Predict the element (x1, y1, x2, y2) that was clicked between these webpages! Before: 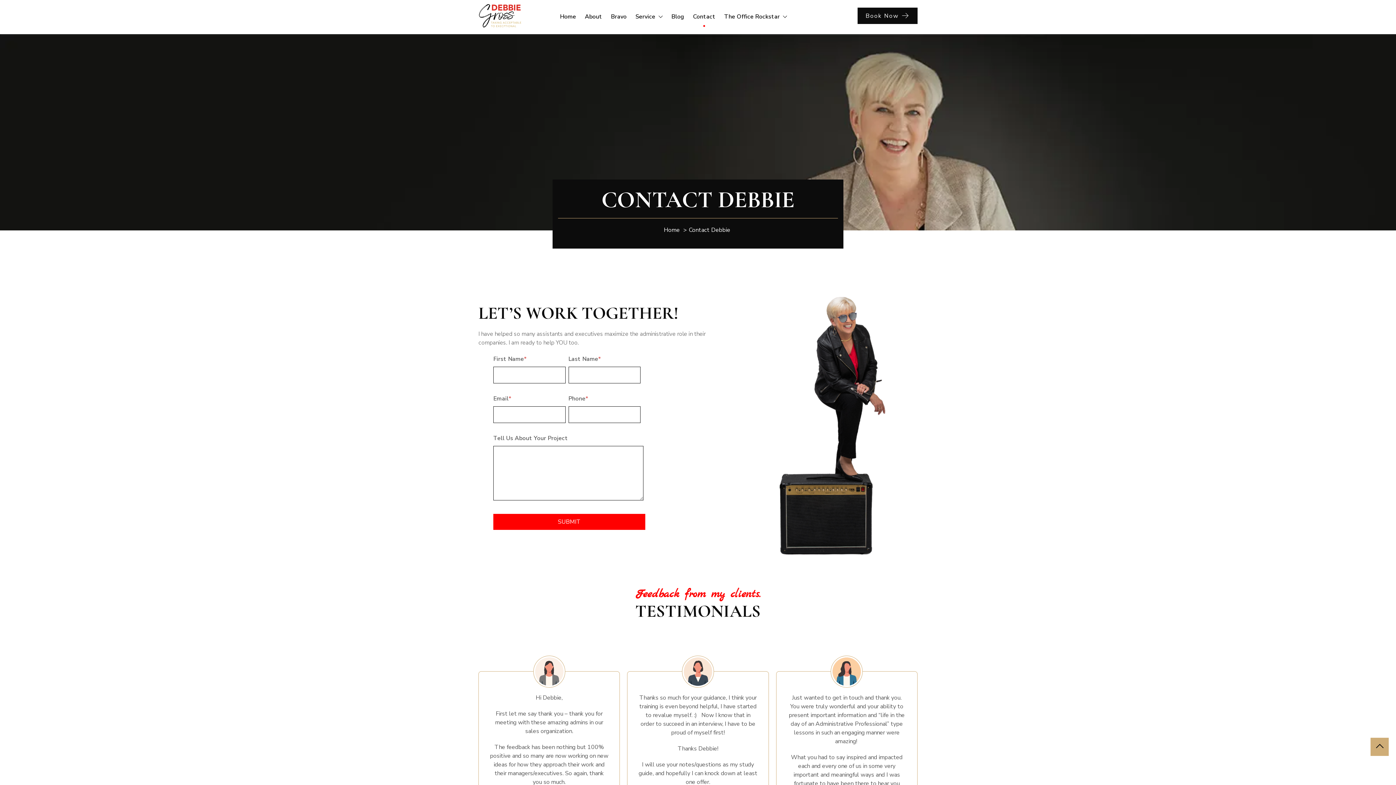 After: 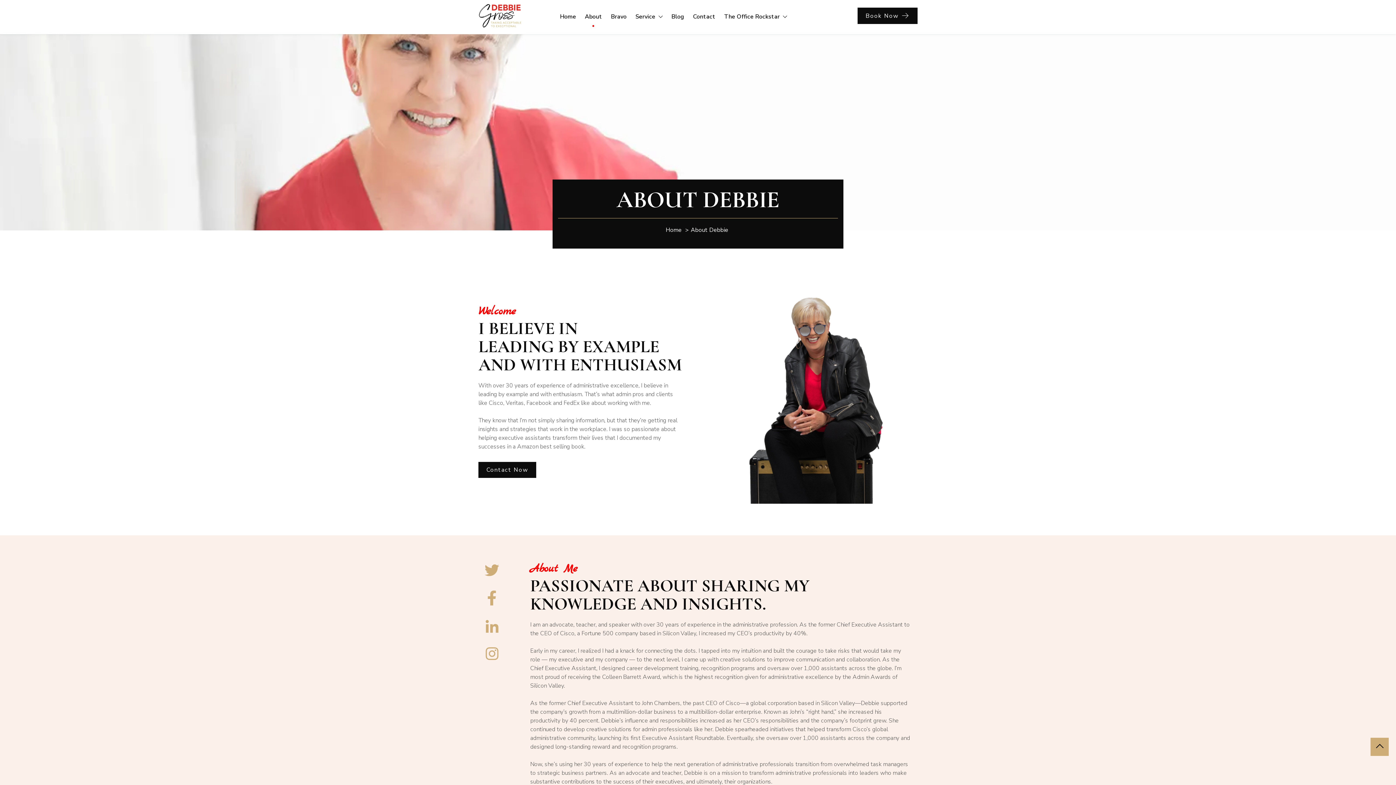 Action: label: About bbox: (584, 12, 602, 21)